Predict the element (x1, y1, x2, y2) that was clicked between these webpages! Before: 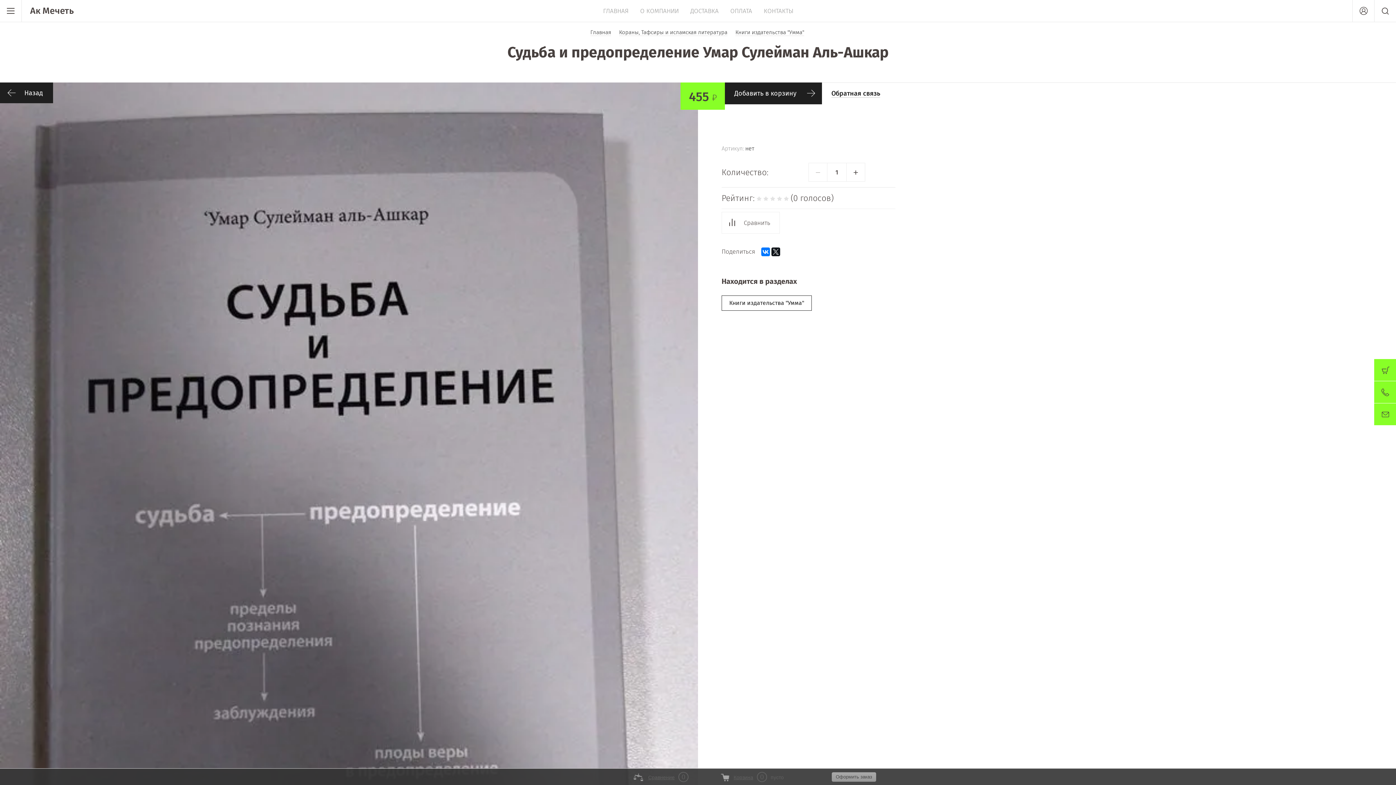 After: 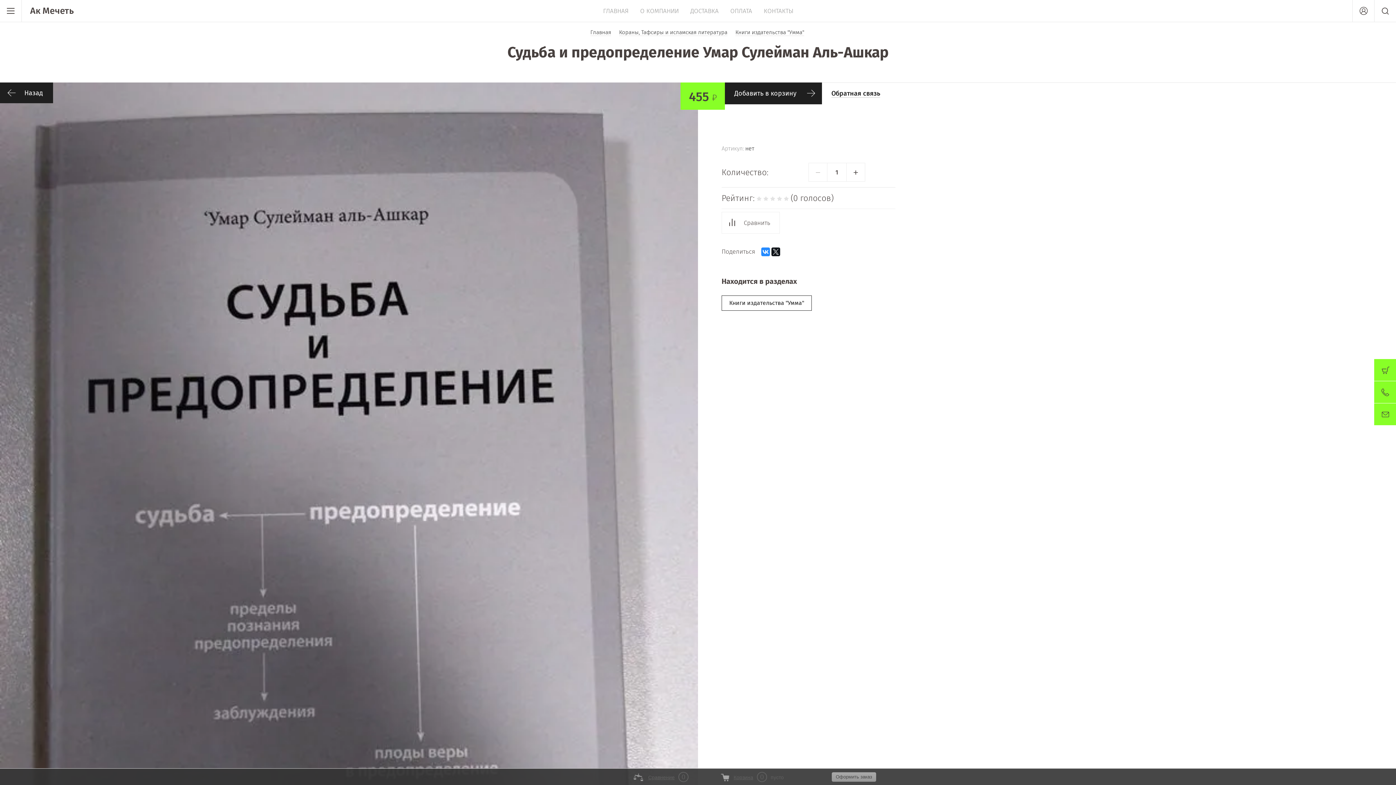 Action: bbox: (761, 247, 770, 256)